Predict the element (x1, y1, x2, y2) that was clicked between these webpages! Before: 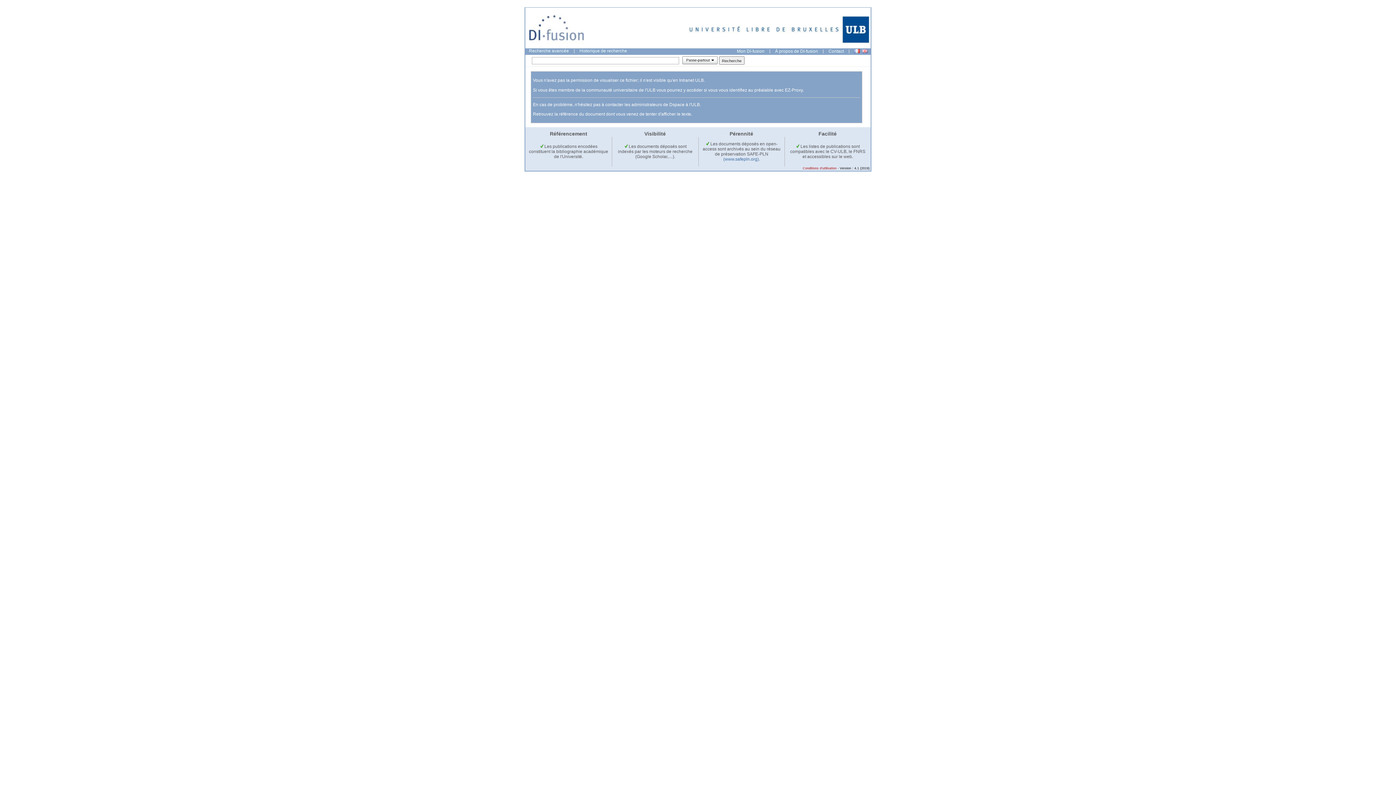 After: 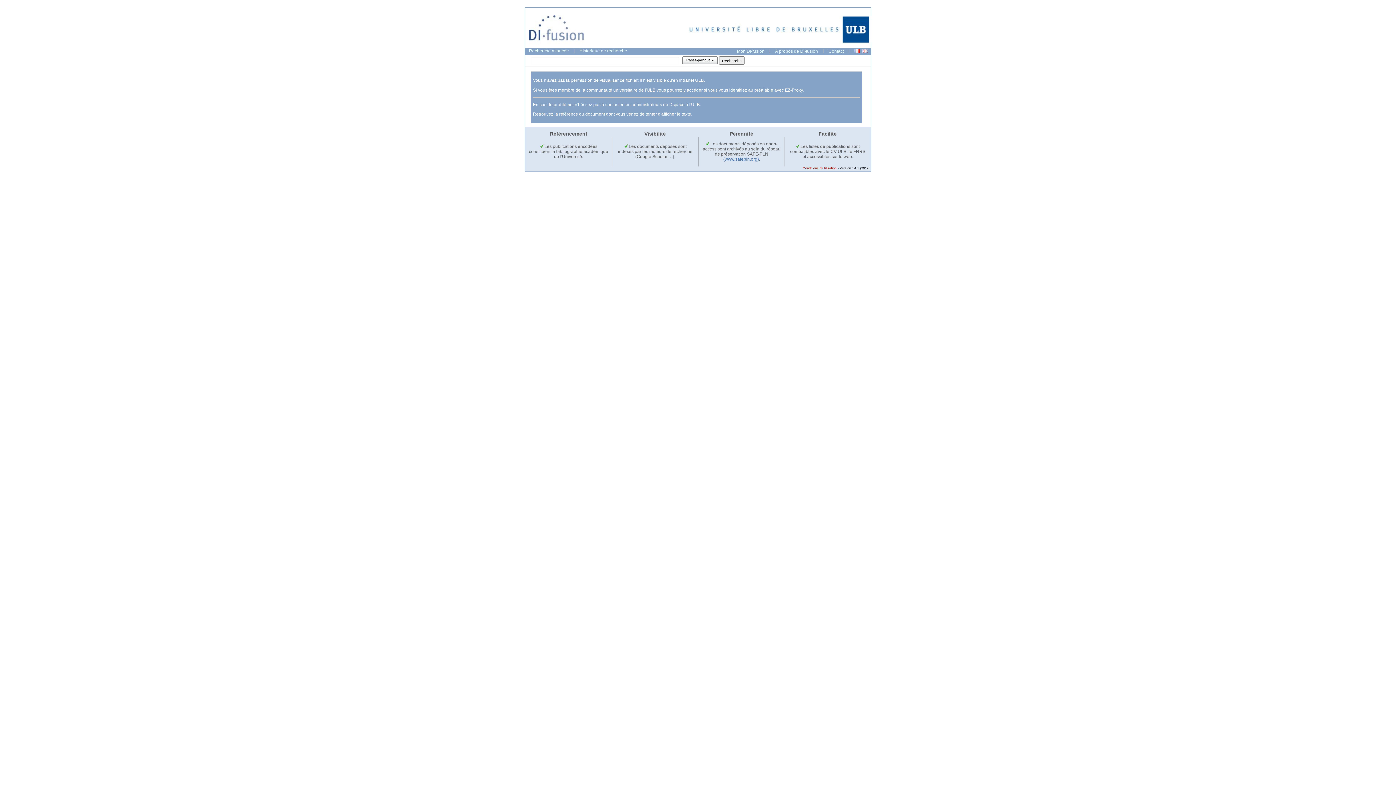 Action: label:  Les documents déposés en open-access sont archivés au sein du réseau de préservation SAFE-PLN  bbox: (702, 141, 780, 156)